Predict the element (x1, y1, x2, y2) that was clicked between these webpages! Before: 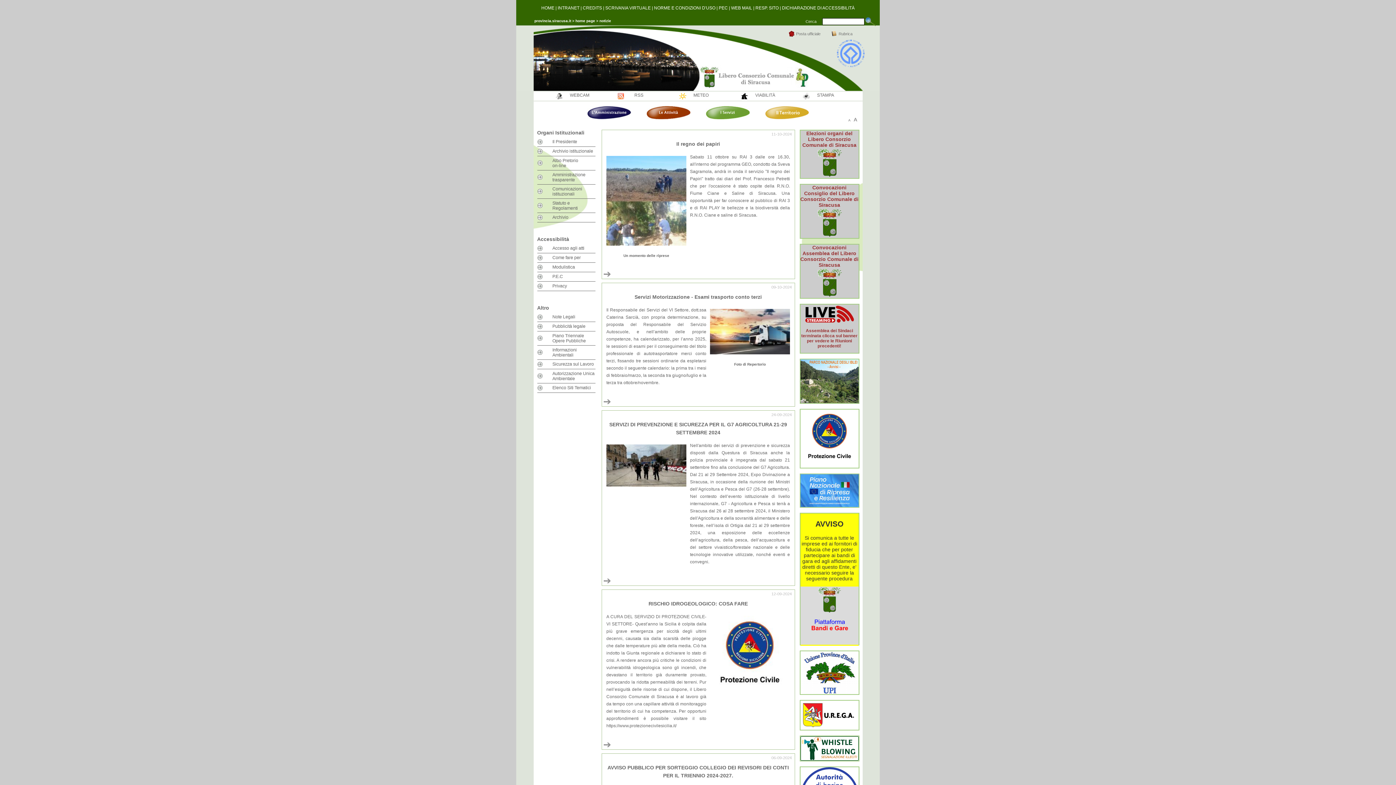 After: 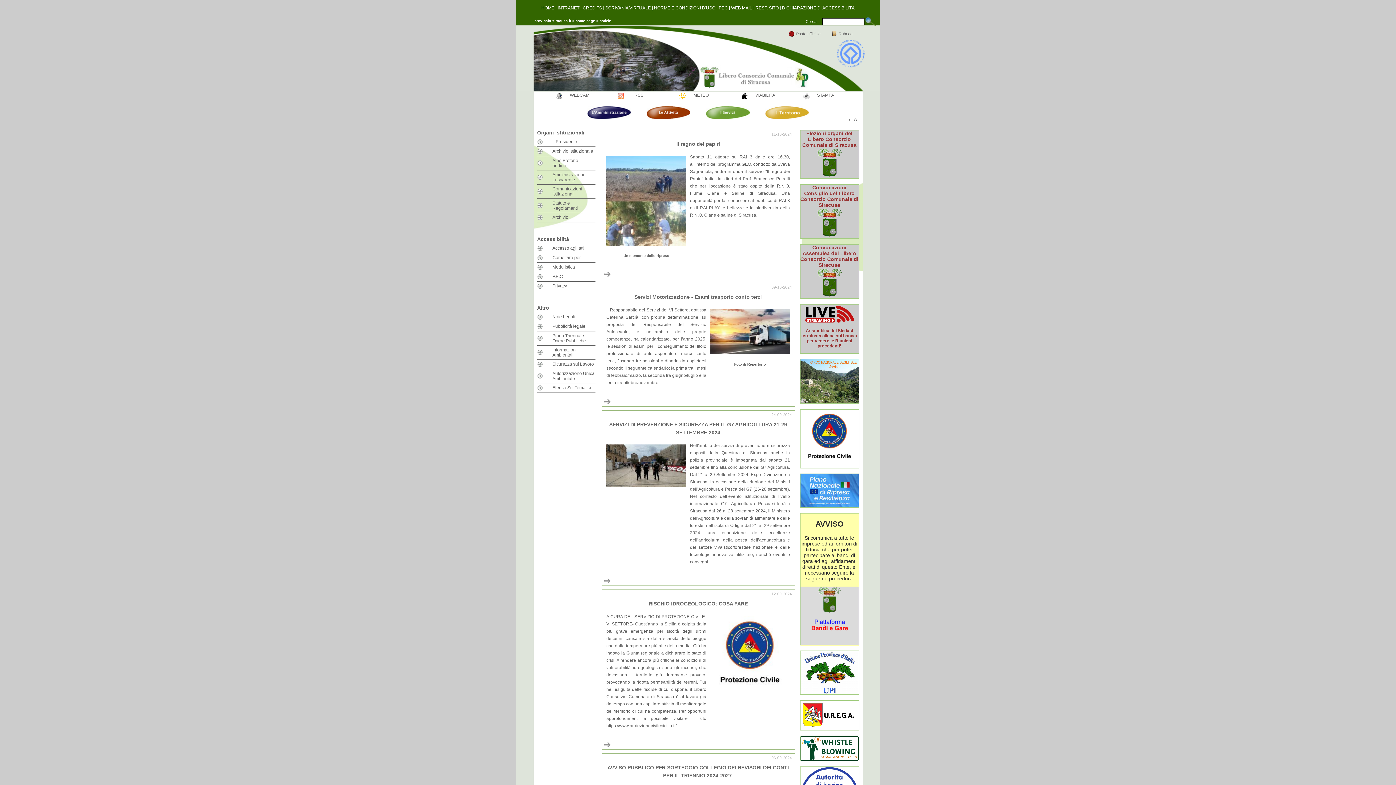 Action: bbox: (802, 96, 810, 101)